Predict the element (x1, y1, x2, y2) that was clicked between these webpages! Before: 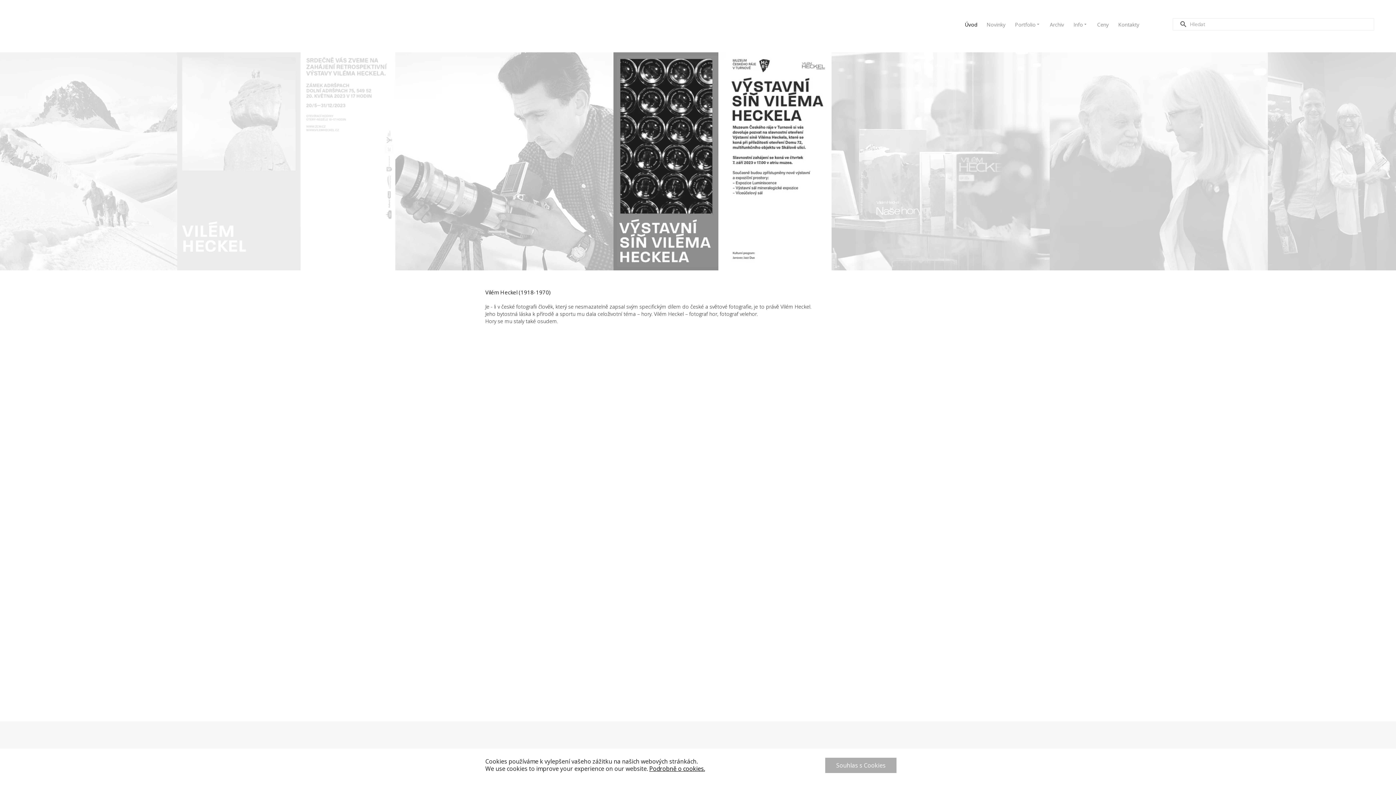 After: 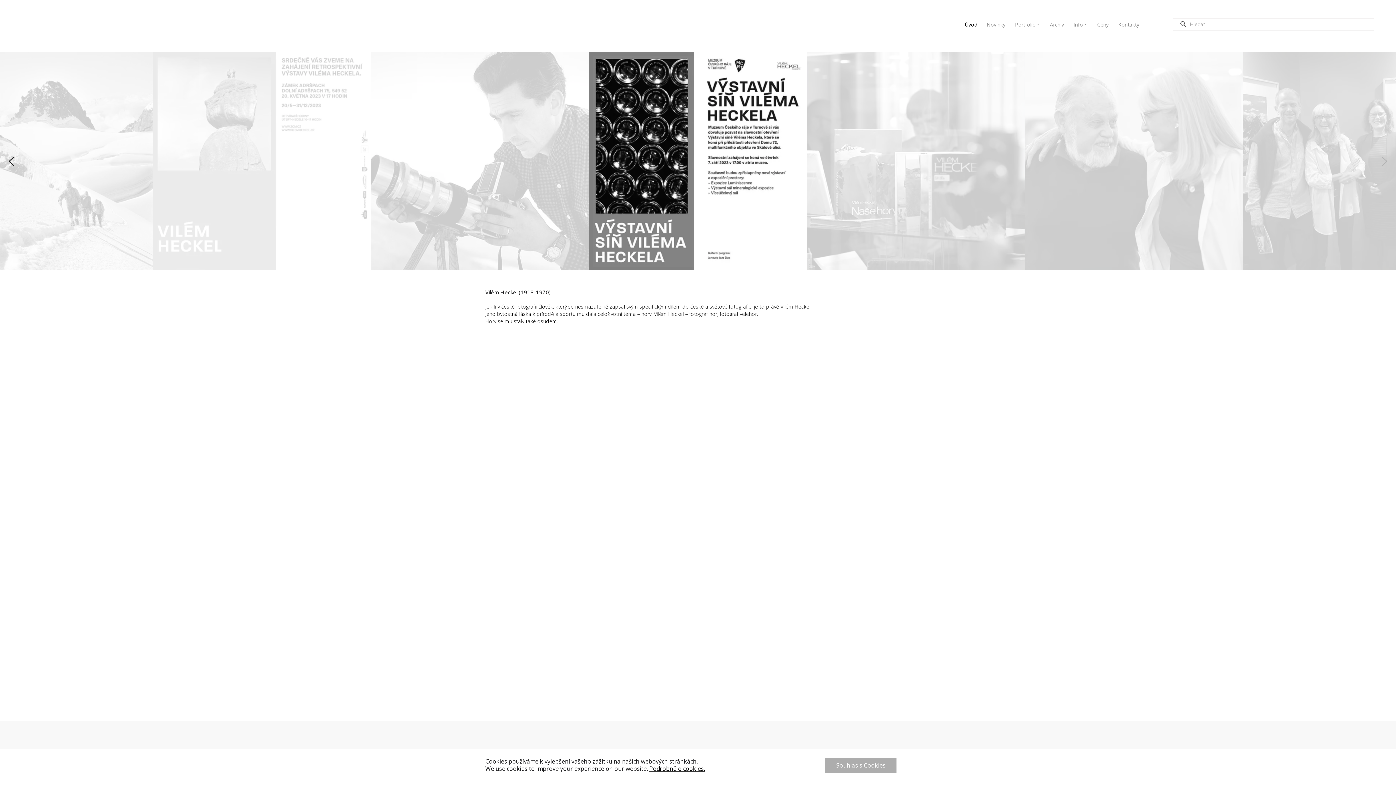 Action: bbox: (5, 155, 17, 167) label: previous arrow